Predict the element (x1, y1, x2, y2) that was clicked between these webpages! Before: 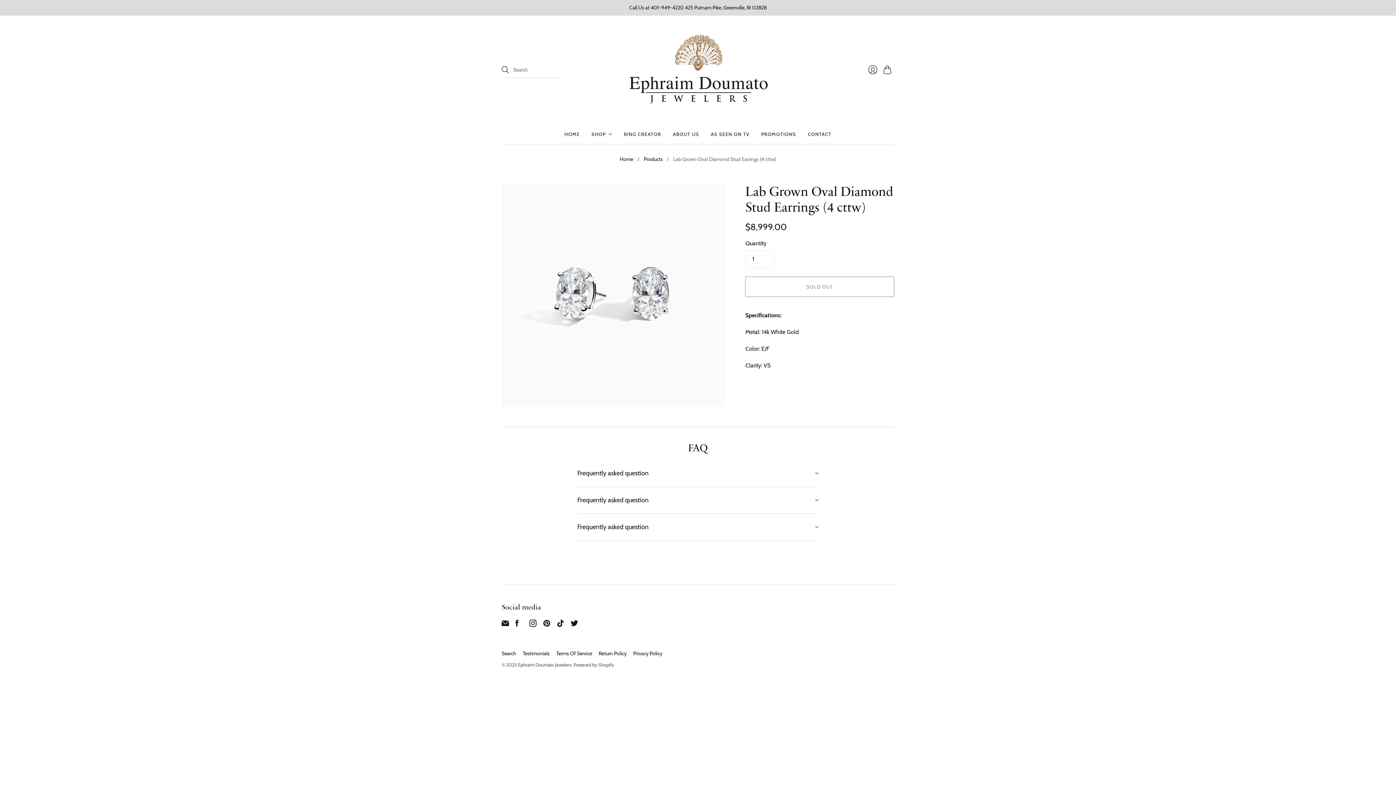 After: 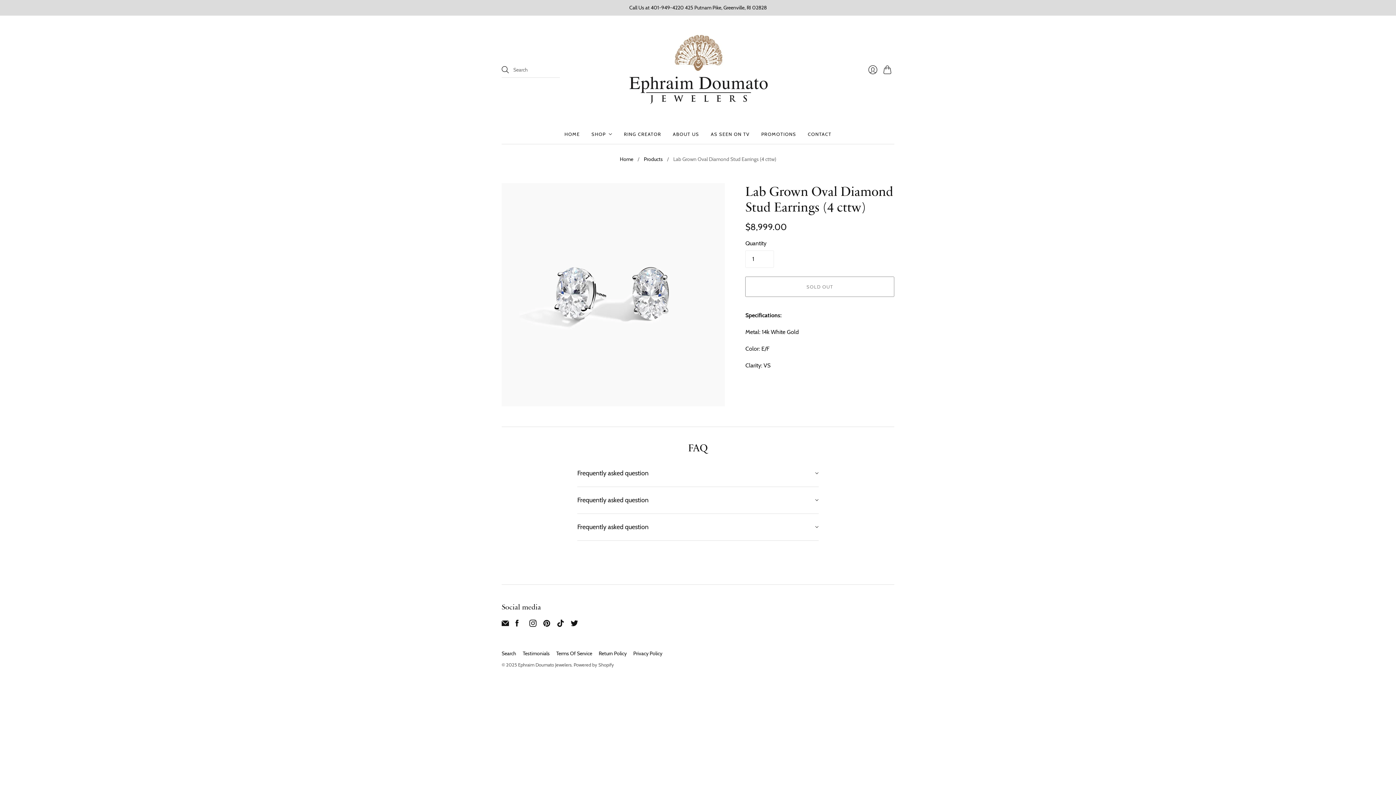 Action: bbox: (0, 0, 1396, 15) label: Call Us at 401-949-4220 425 Putnam Pike, Greenville, RI 02828